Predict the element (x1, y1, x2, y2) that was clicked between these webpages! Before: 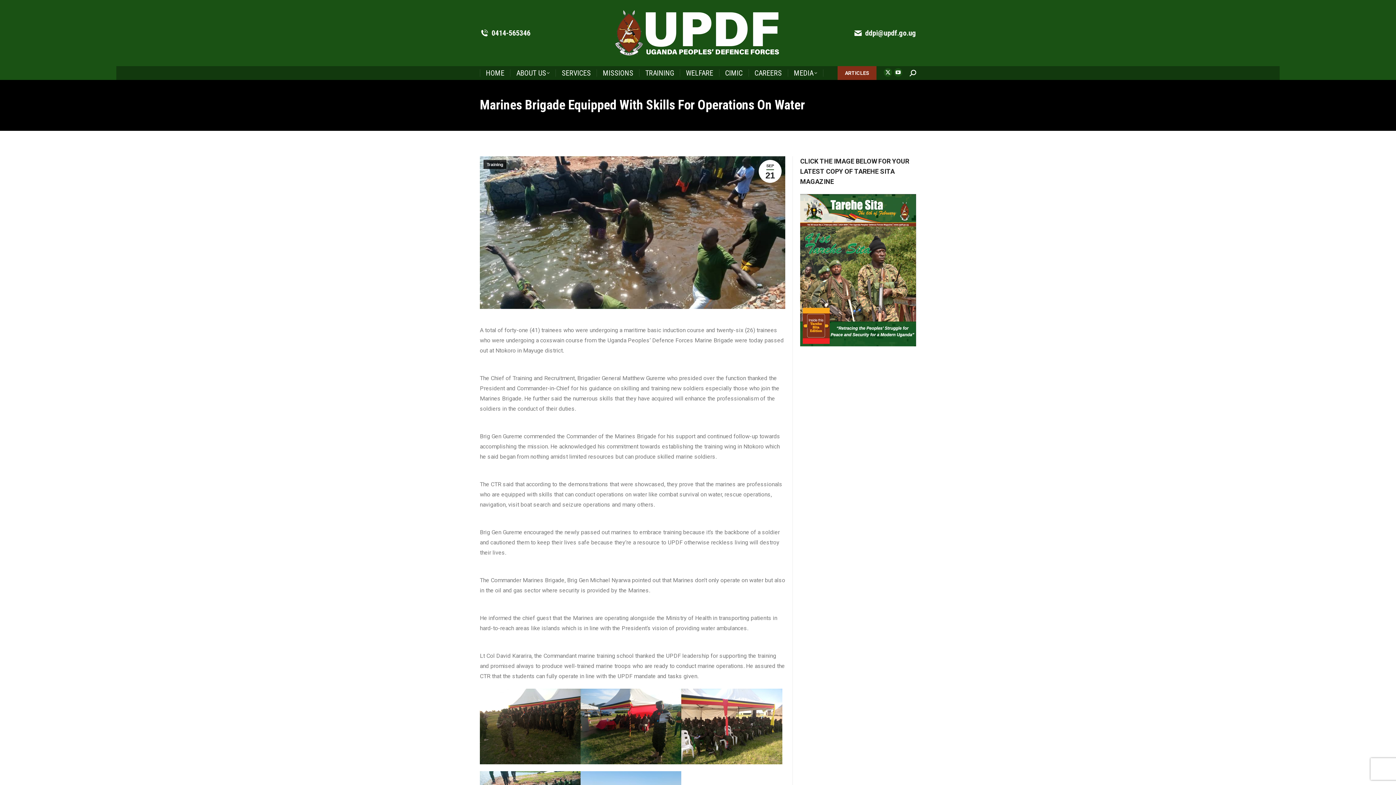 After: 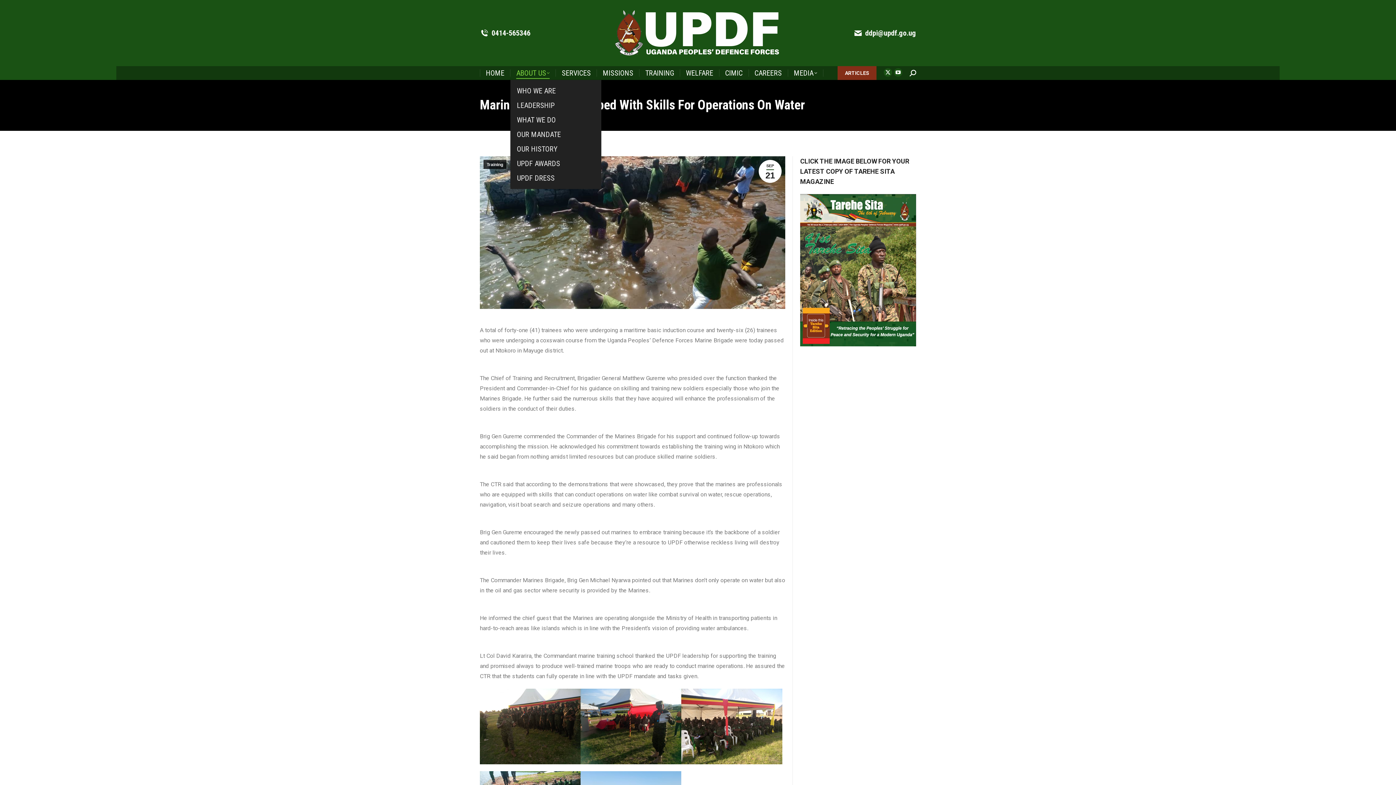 Action: bbox: (511, 68, 555, 78) label: ABOUT US